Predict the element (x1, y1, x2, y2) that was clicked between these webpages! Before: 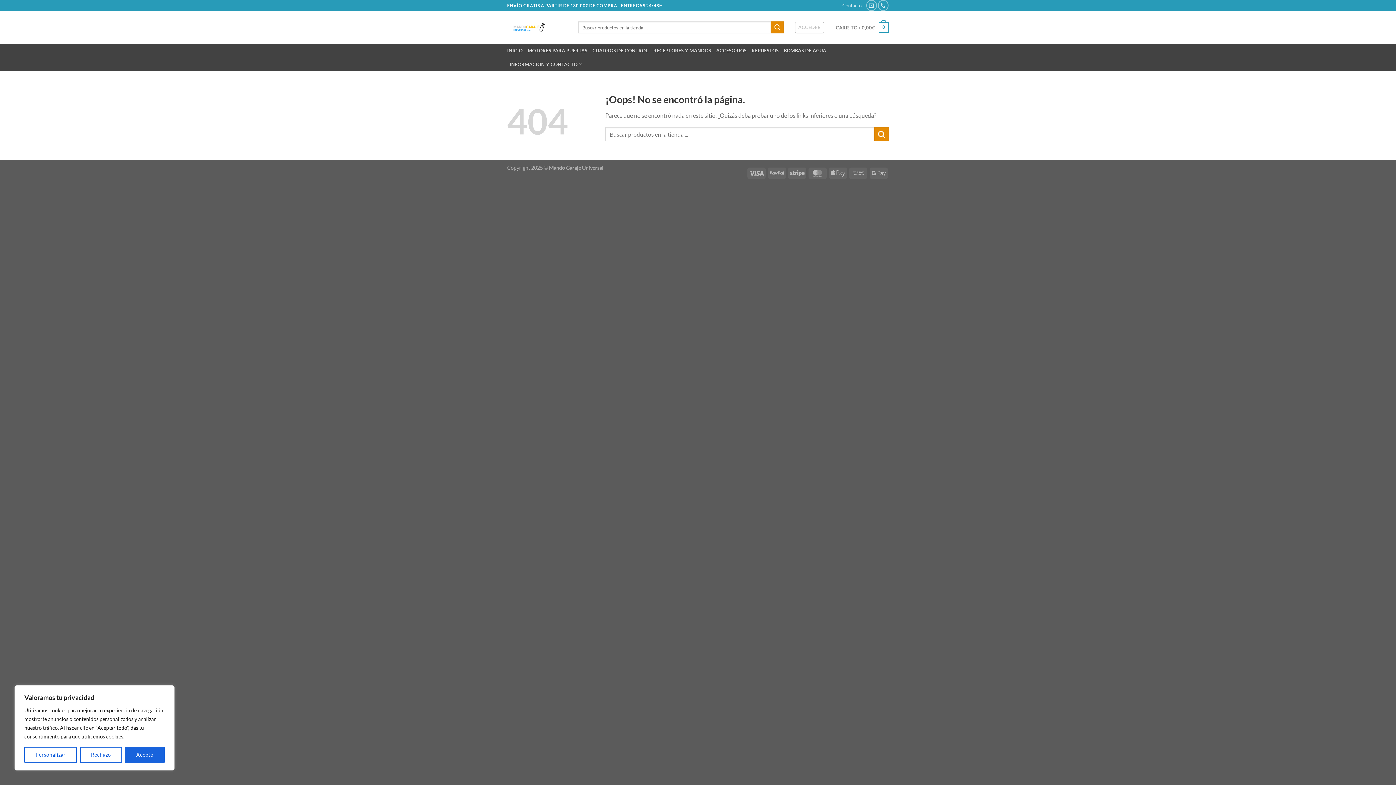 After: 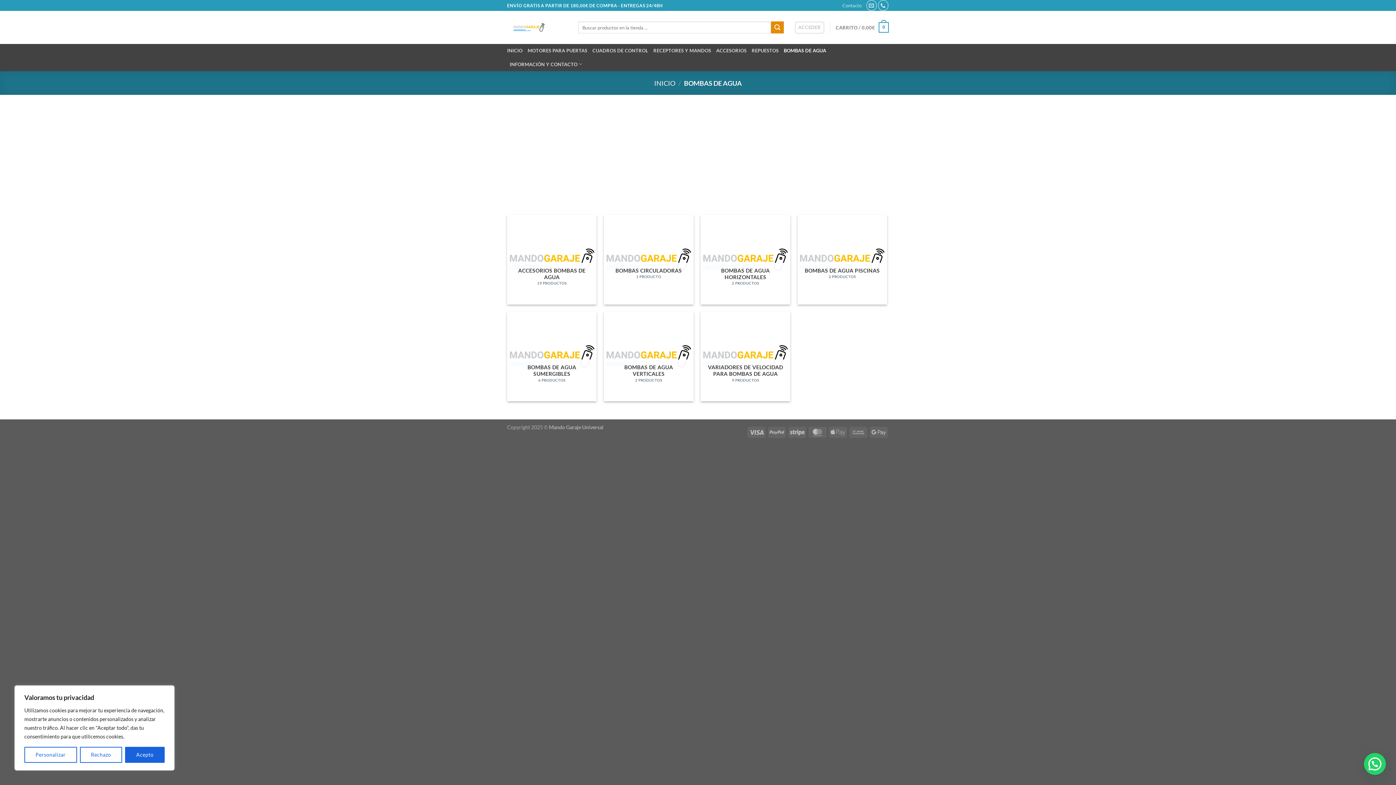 Action: label: BOMBAS DE AGUA bbox: (784, 44, 826, 57)